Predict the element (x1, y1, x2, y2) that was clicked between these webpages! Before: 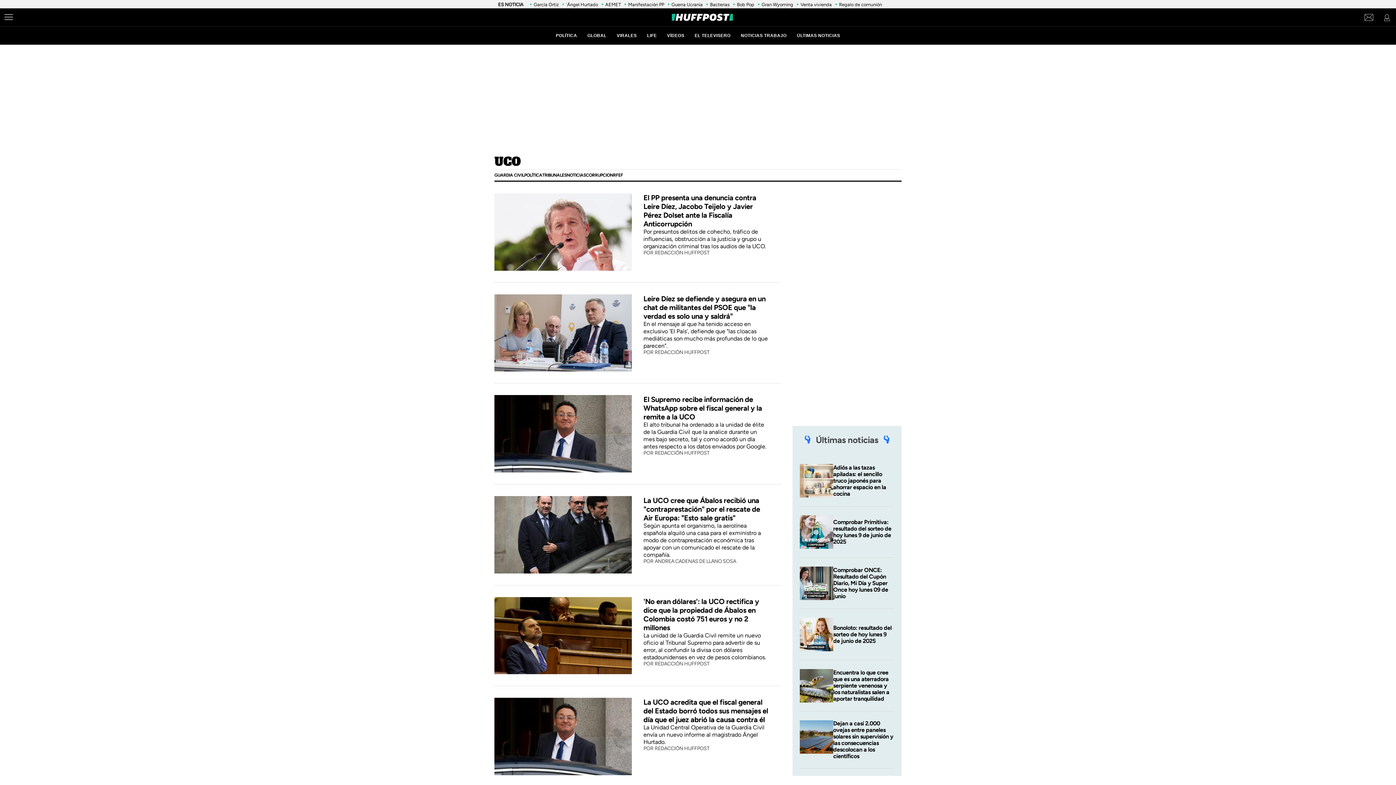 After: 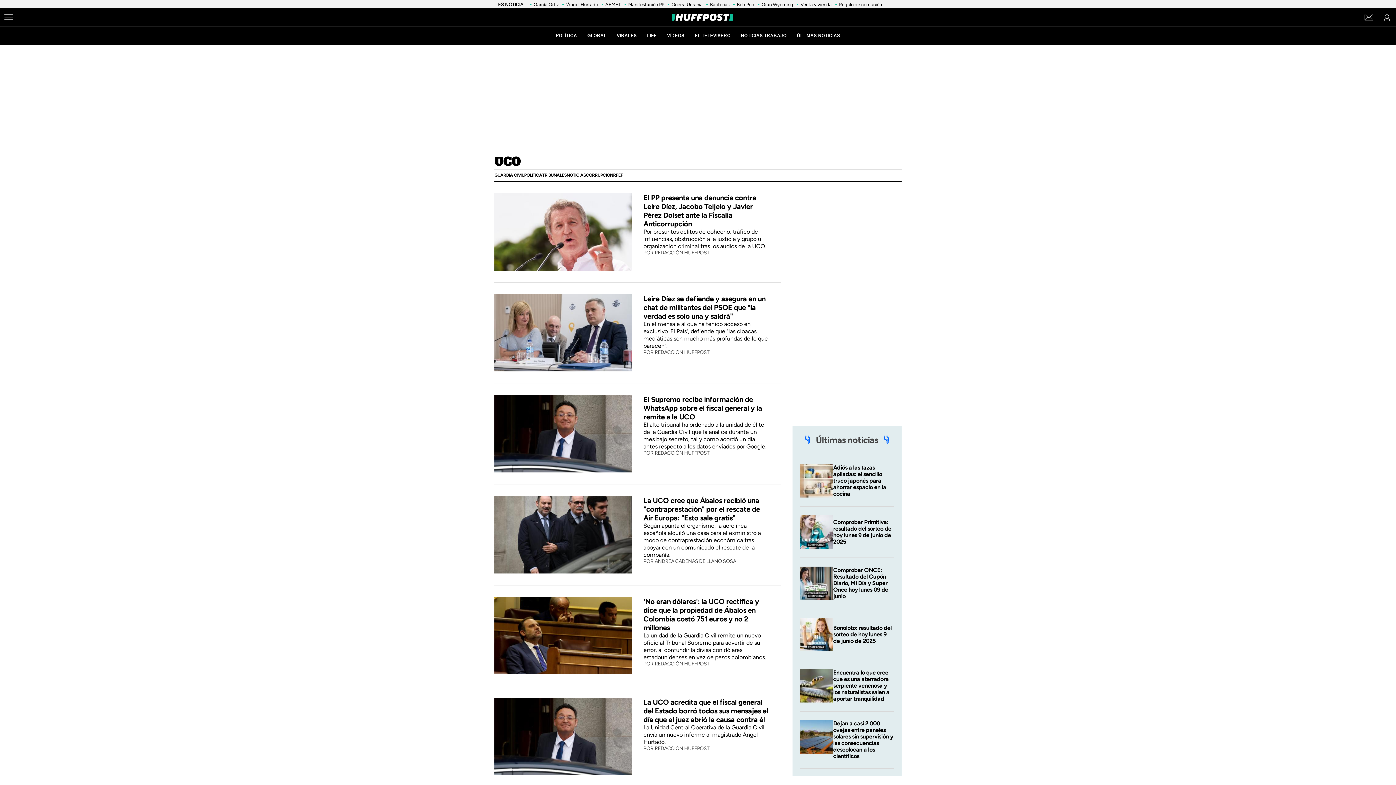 Action: bbox: (761, 1, 793, 7) label: Gran Wyoming